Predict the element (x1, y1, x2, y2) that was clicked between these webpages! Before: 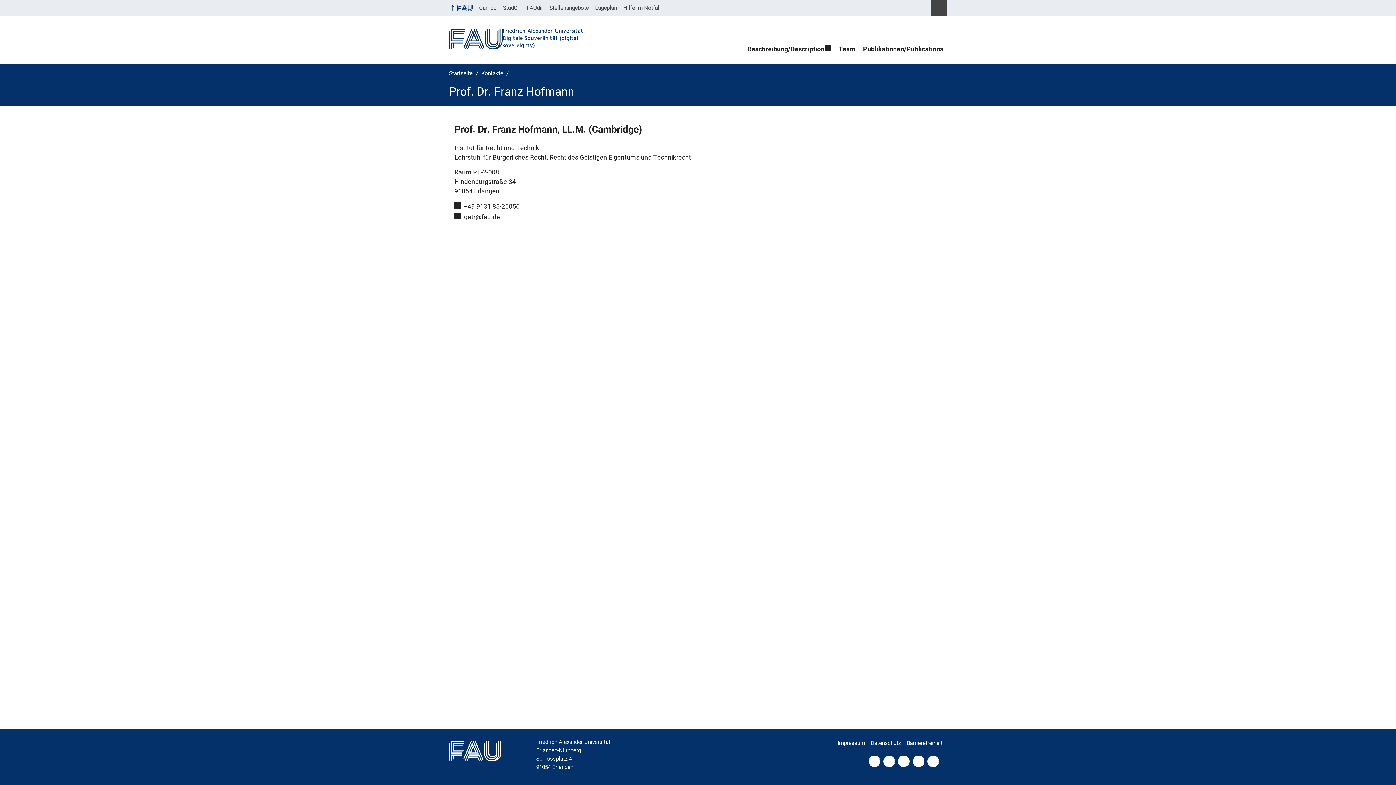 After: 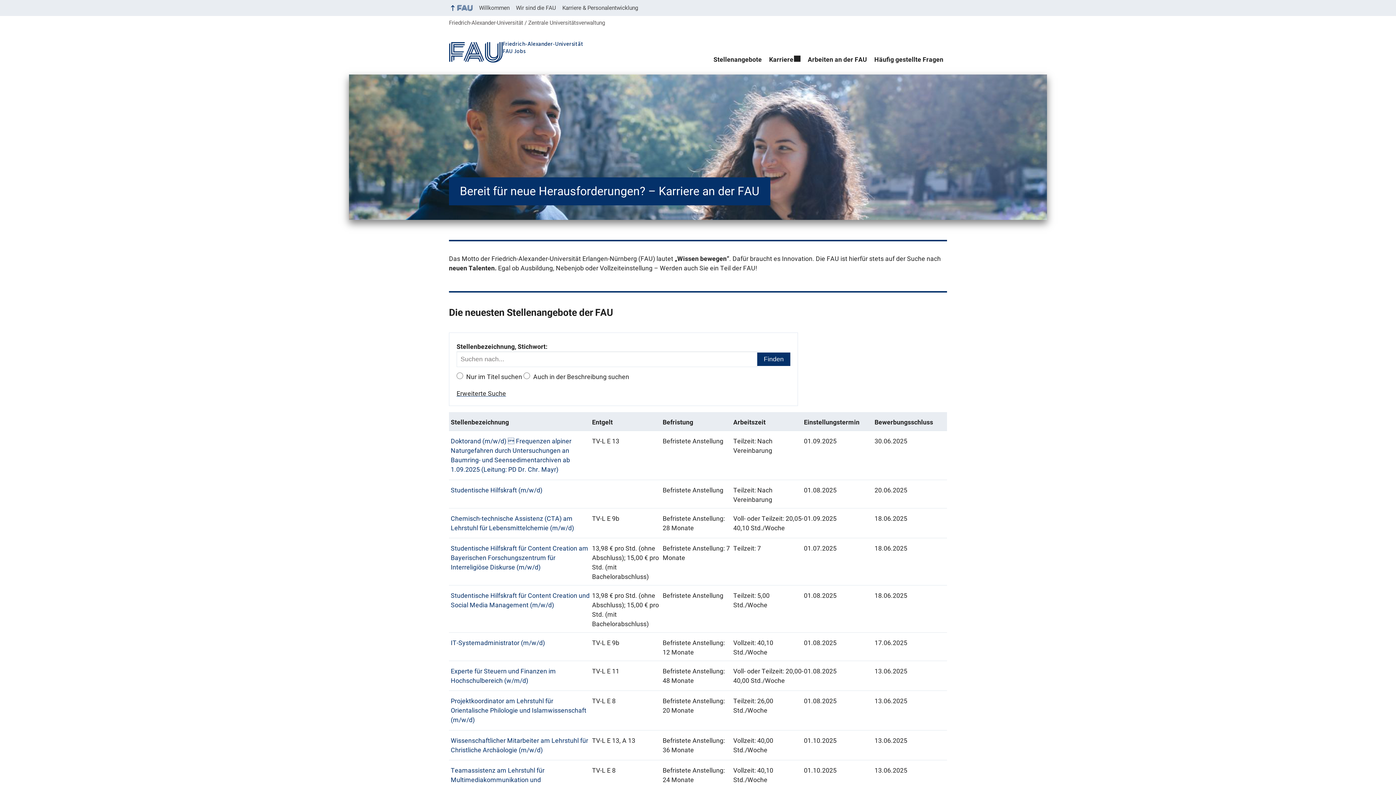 Action: bbox: (546, 0, 592, 16) label: Stellenangebote